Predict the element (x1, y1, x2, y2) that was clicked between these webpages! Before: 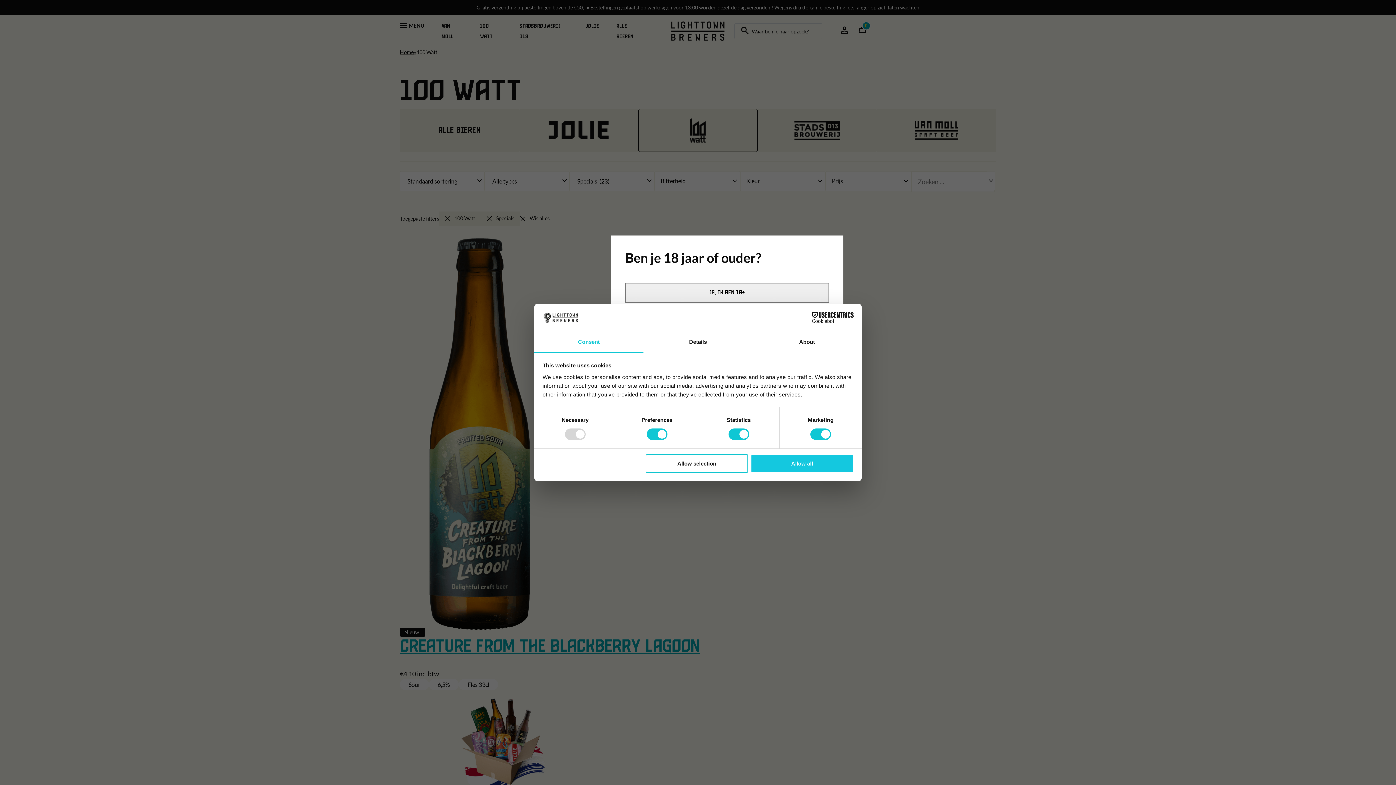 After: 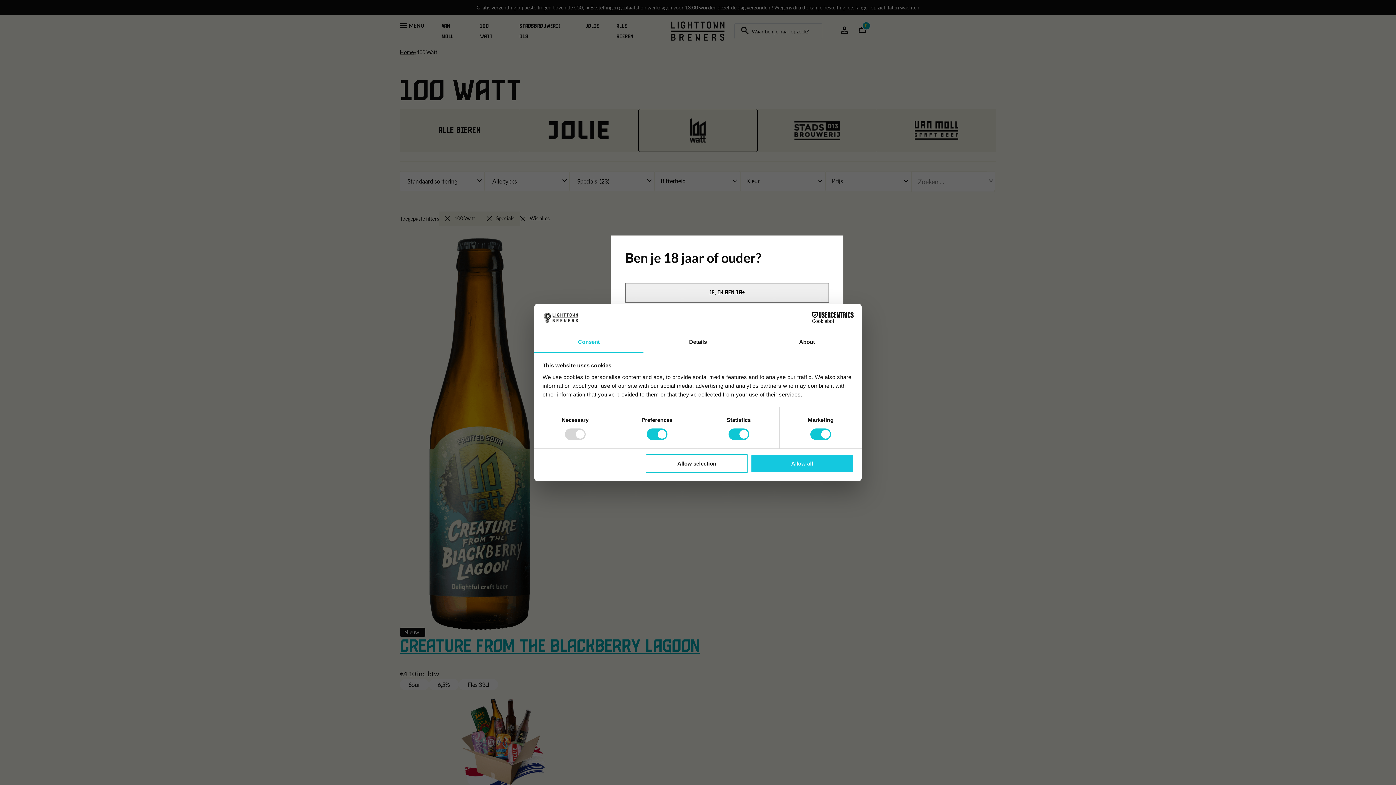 Action: bbox: (534, 332, 643, 353) label: Consent